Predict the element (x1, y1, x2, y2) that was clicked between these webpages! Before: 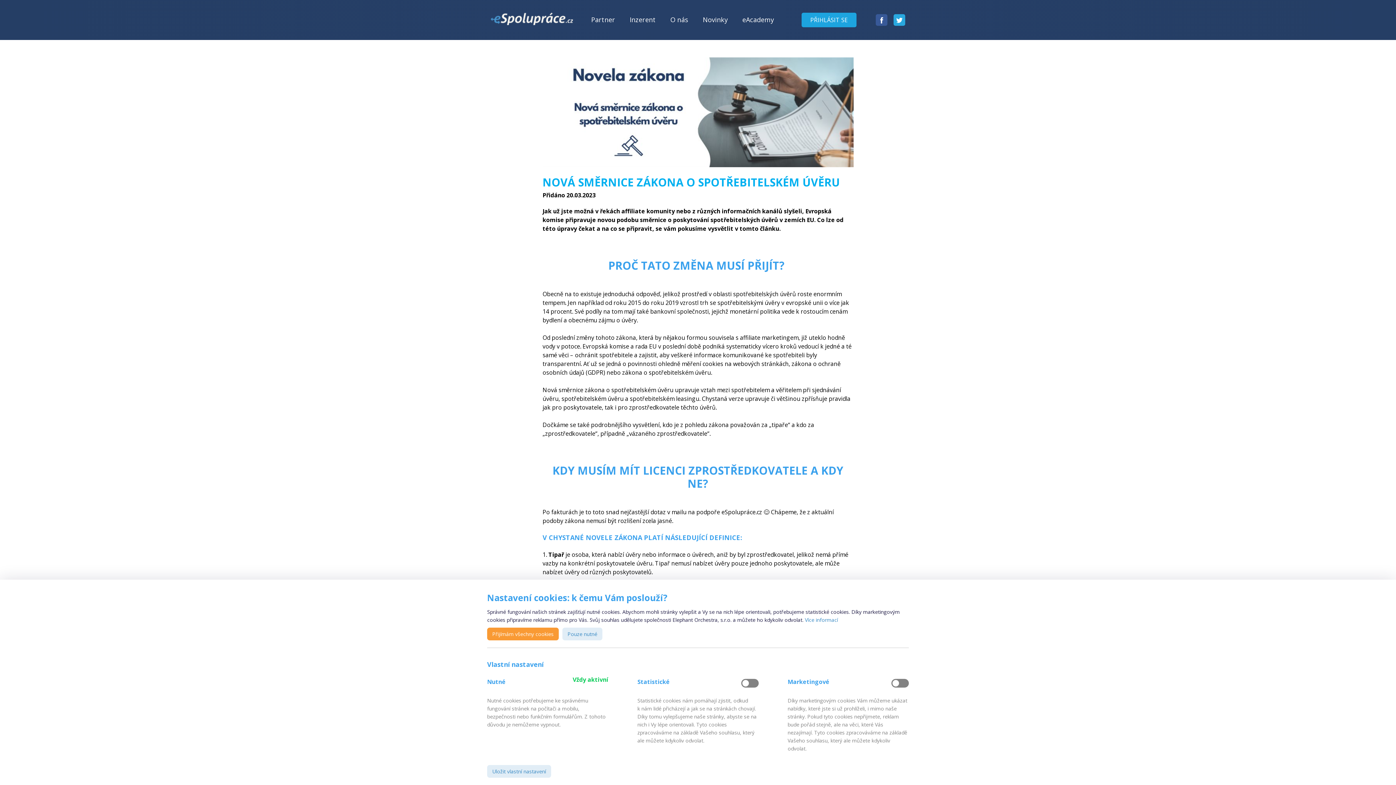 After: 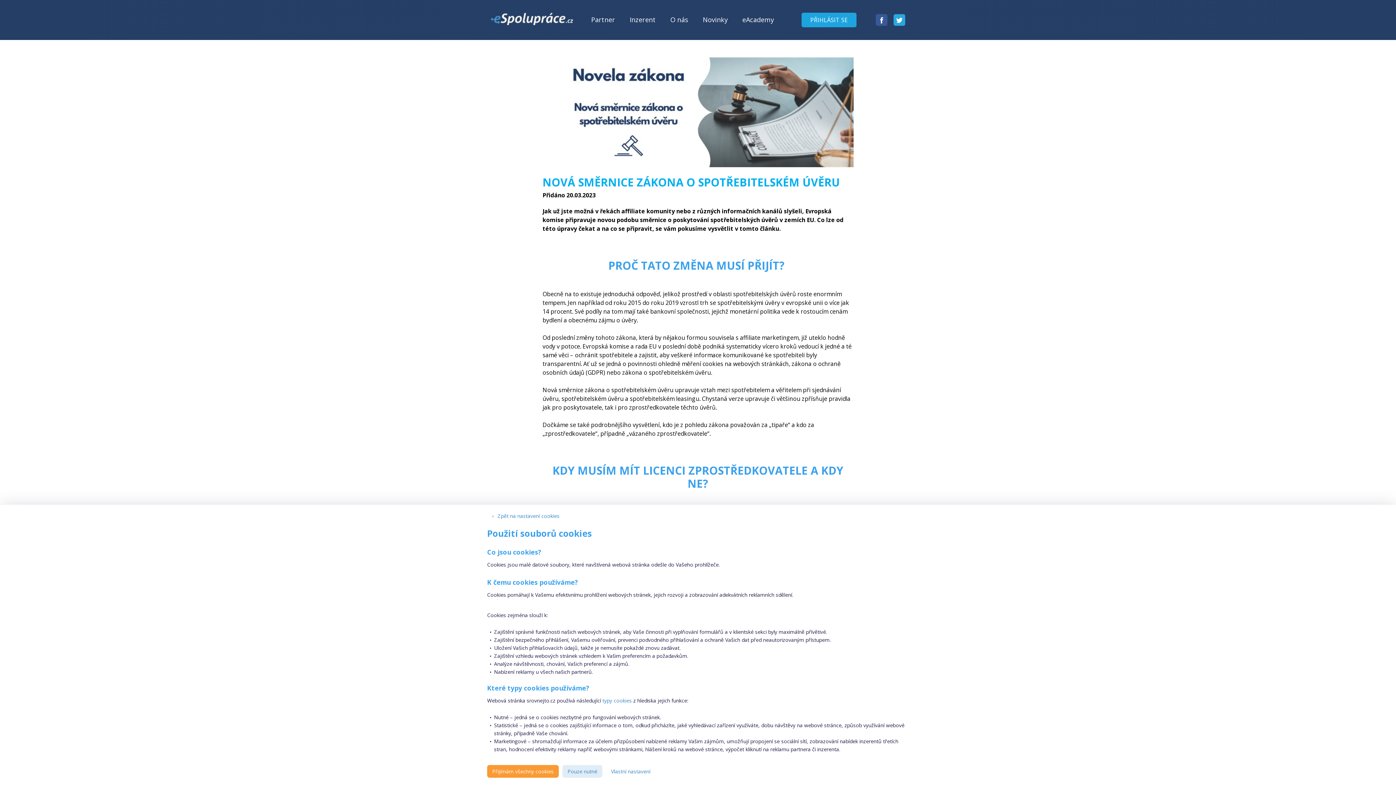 Action: label: Více informací bbox: (805, 616, 838, 624)